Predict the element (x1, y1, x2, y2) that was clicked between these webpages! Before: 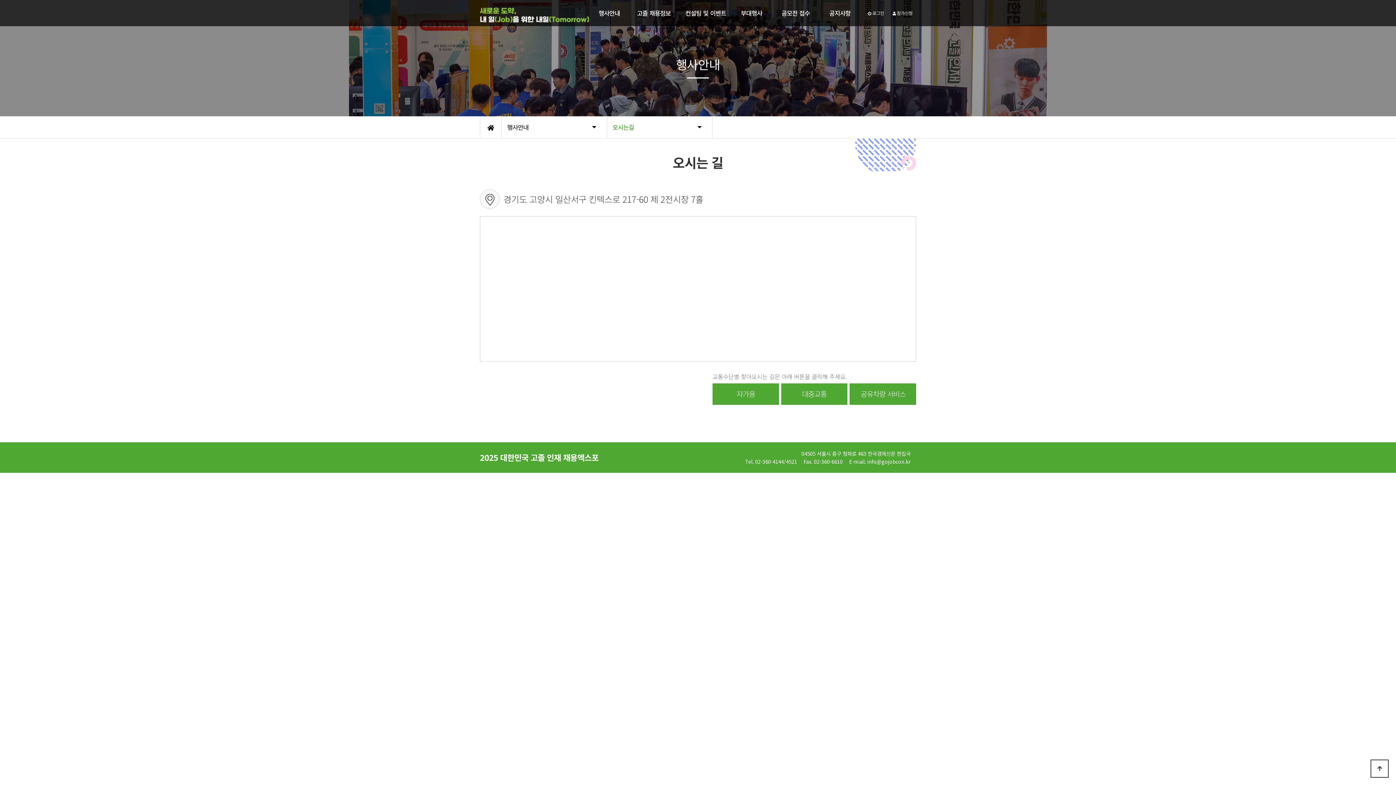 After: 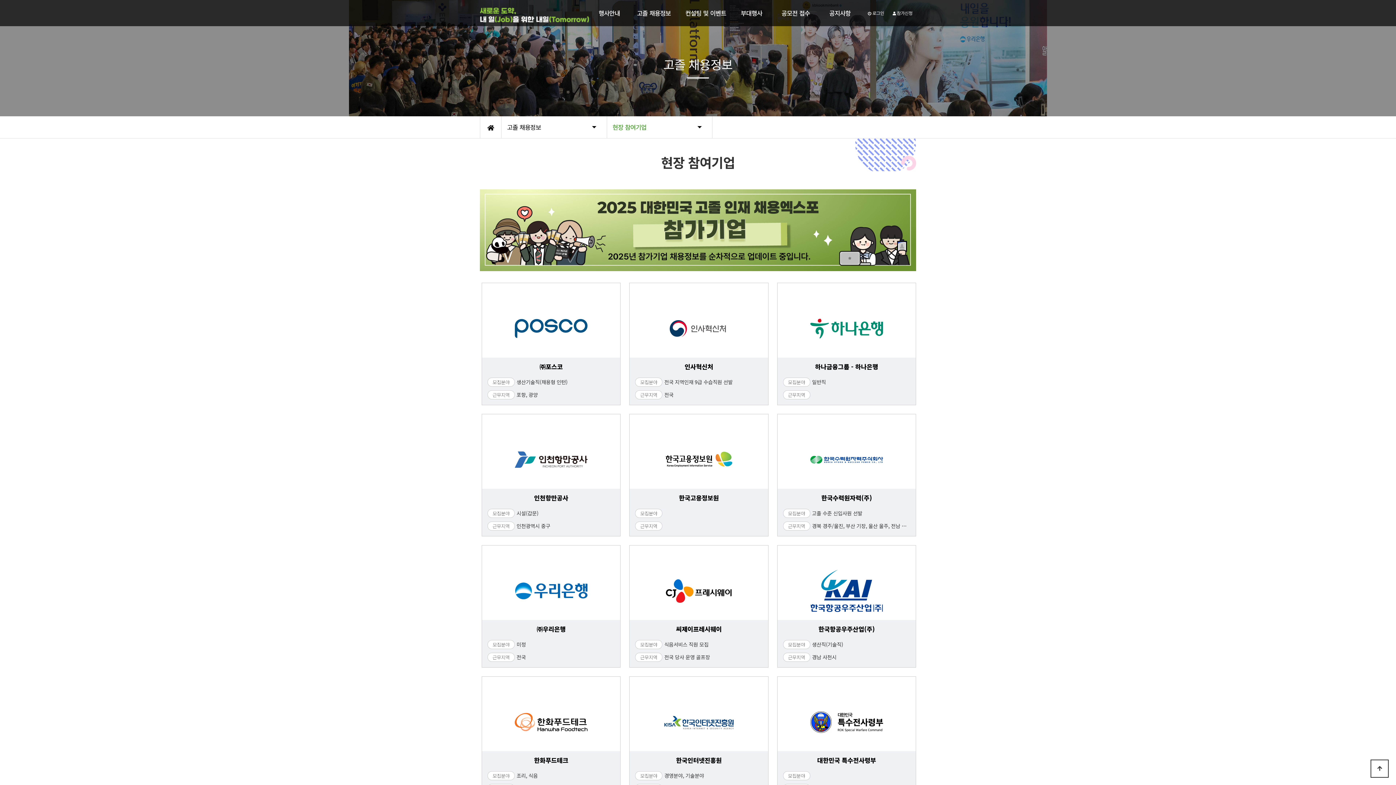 Action: label: 고졸 채용정보 bbox: (629, 0, 678, 26)